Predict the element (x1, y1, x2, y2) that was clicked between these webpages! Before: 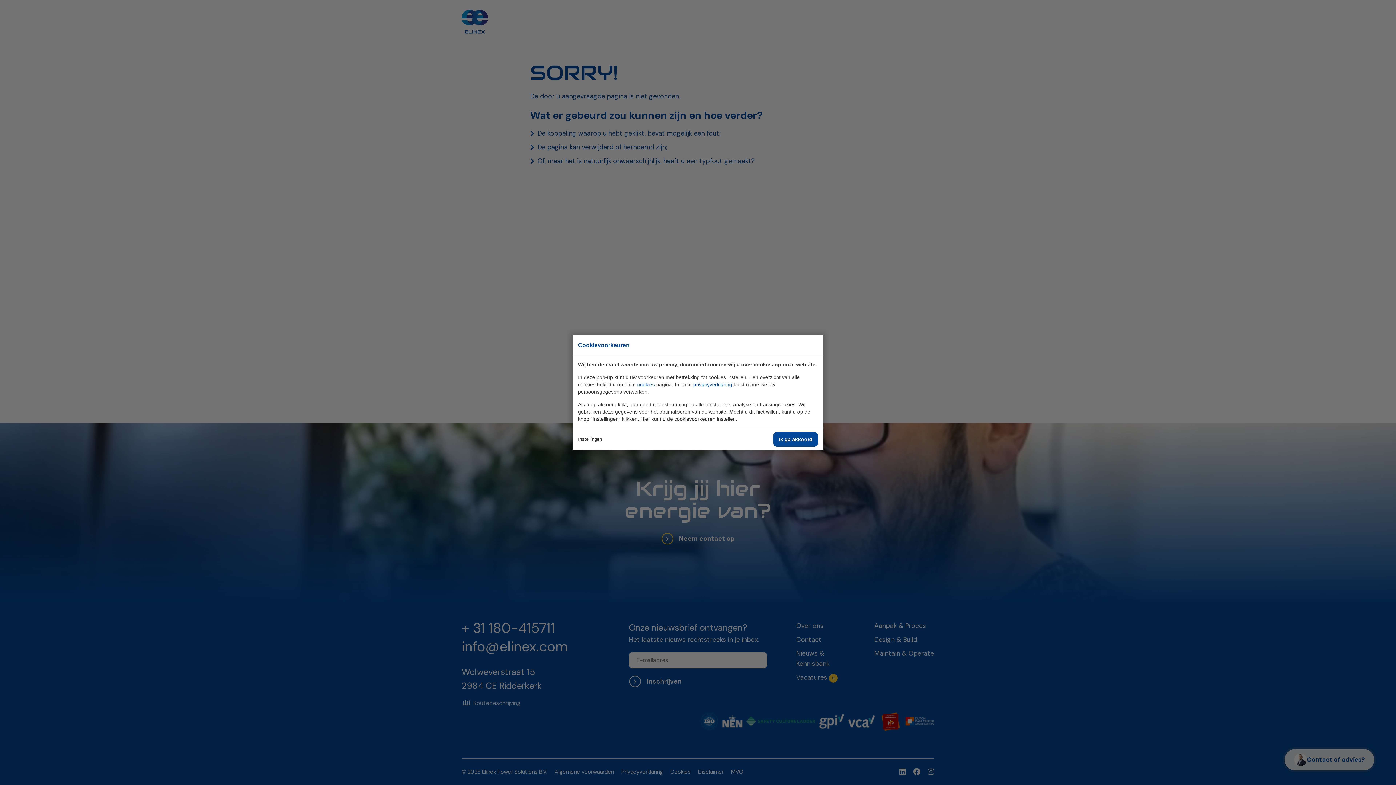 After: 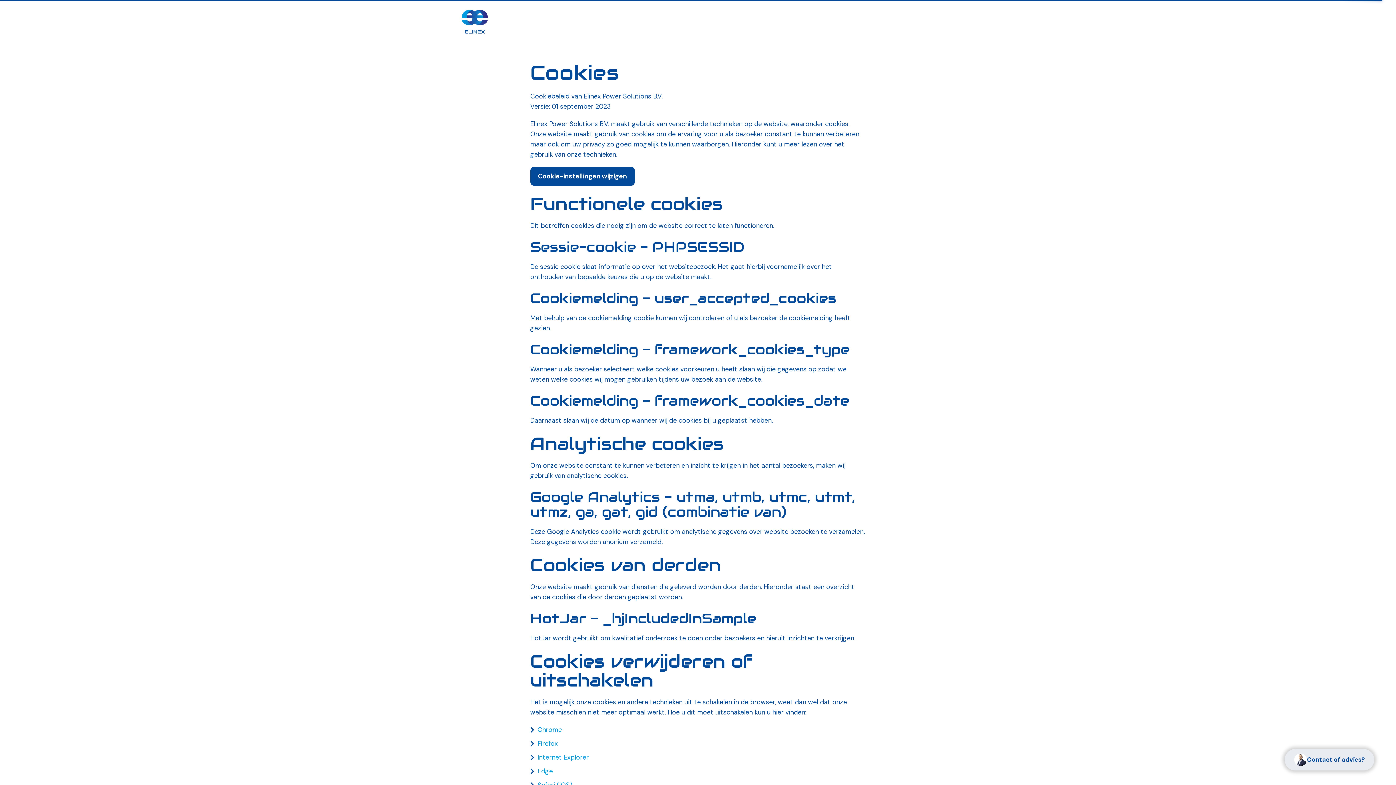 Action: bbox: (637, 381, 654, 387) label: cookies